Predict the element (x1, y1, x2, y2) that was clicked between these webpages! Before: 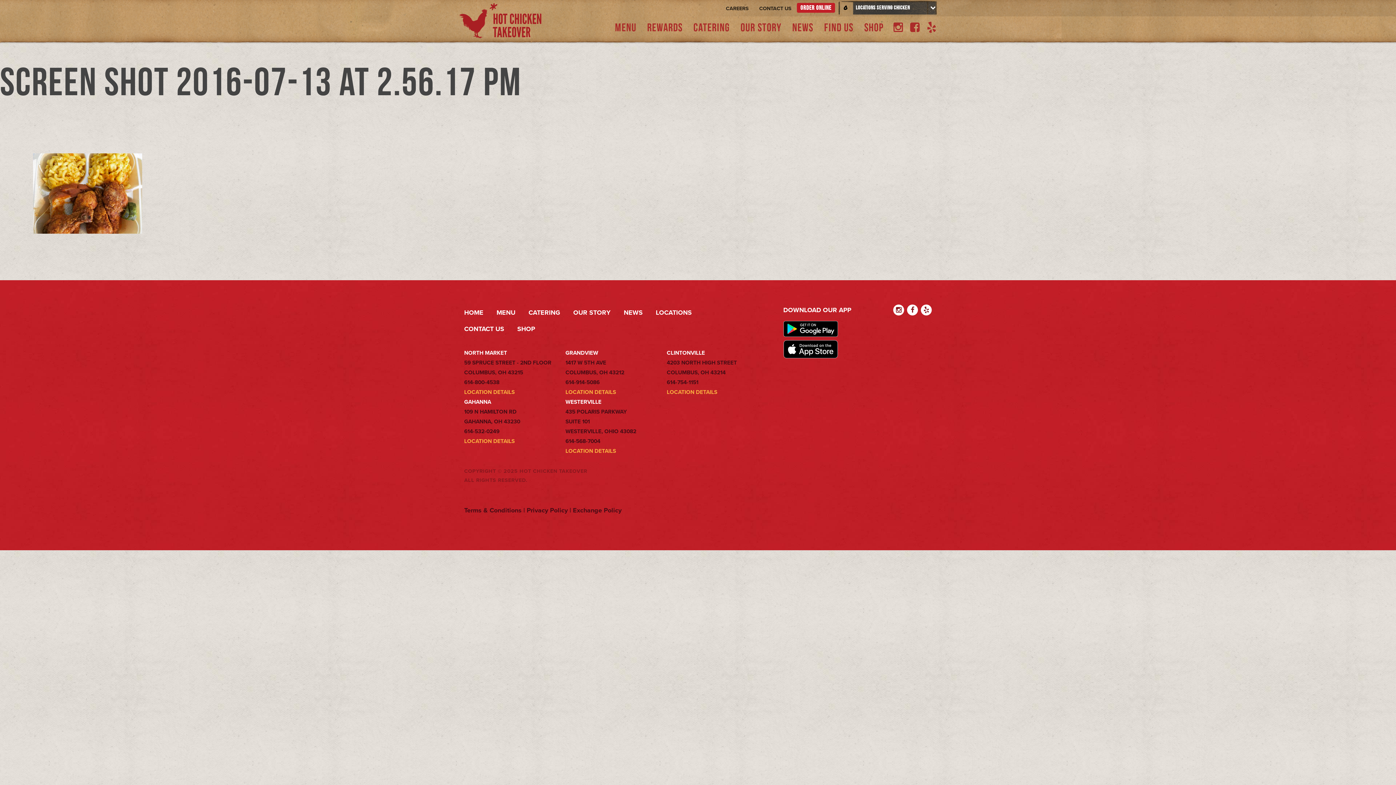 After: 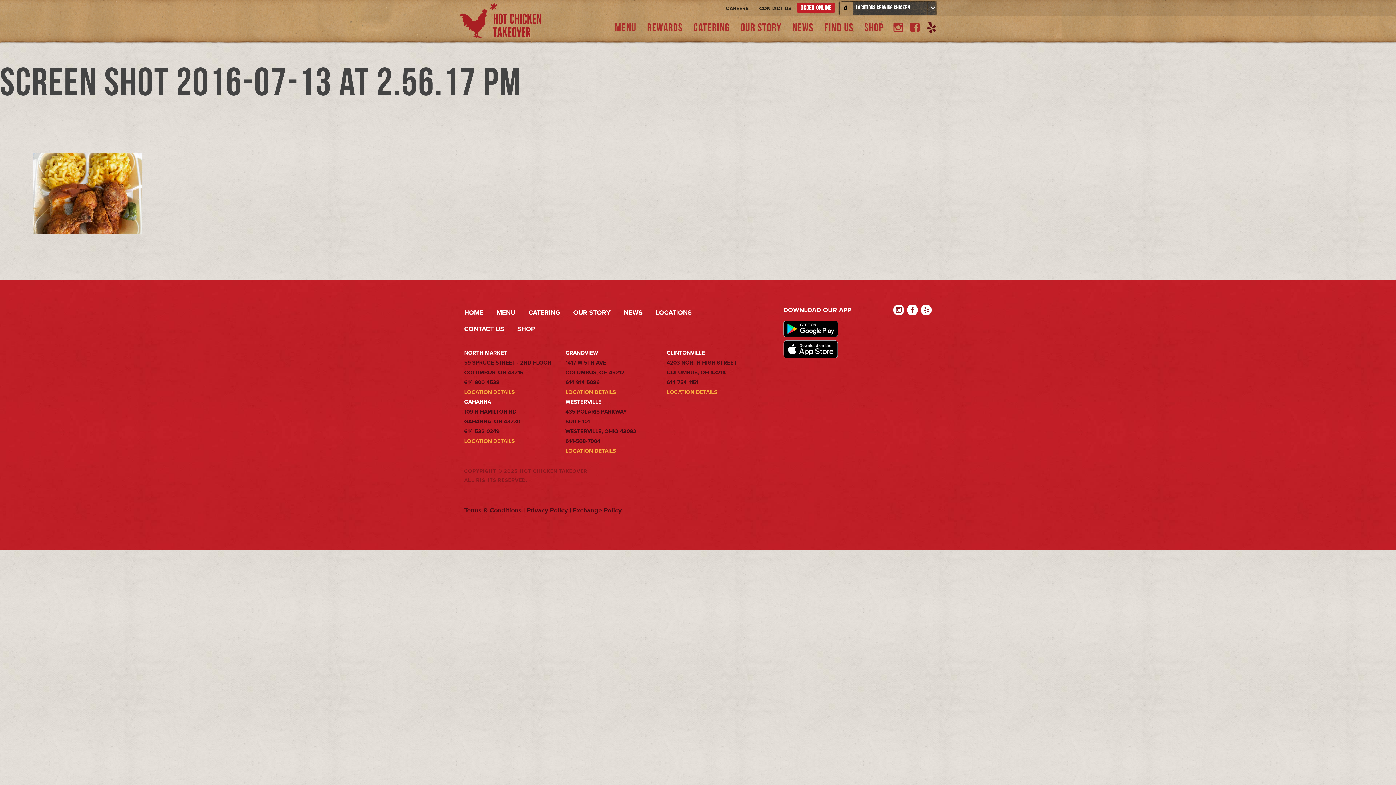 Action: bbox: (923, 16, 937, 38)